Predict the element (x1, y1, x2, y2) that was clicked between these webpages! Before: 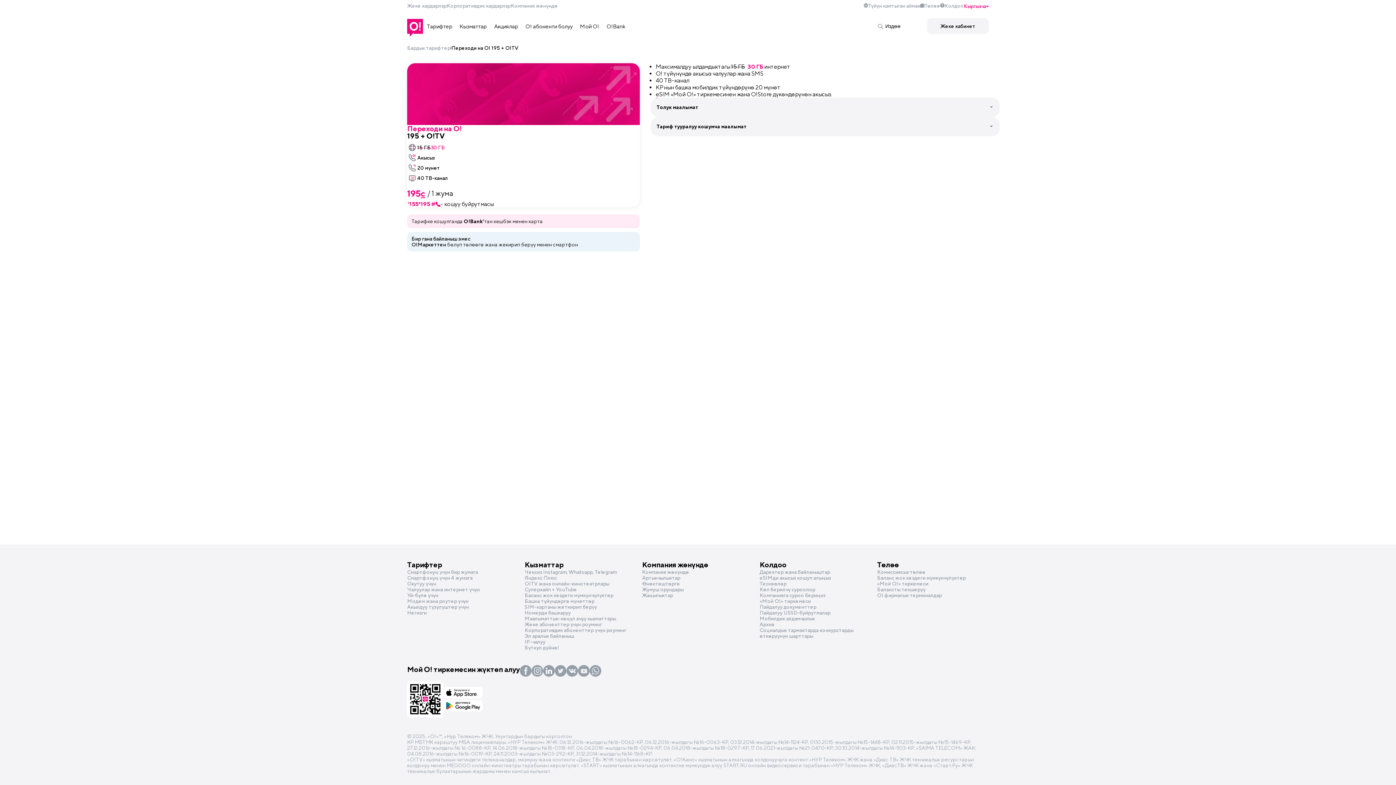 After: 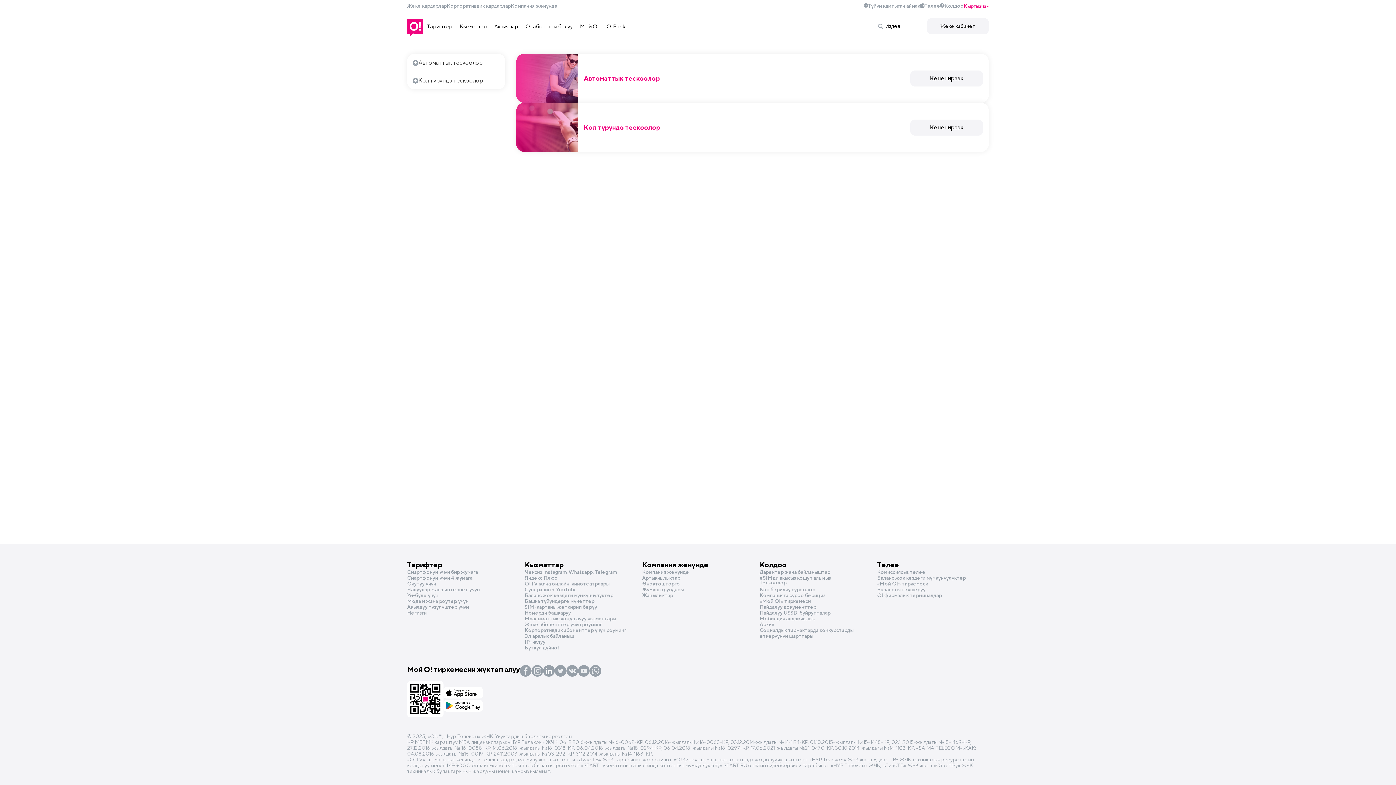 Action: label: Тескөөлөр bbox: (759, 581, 871, 586)